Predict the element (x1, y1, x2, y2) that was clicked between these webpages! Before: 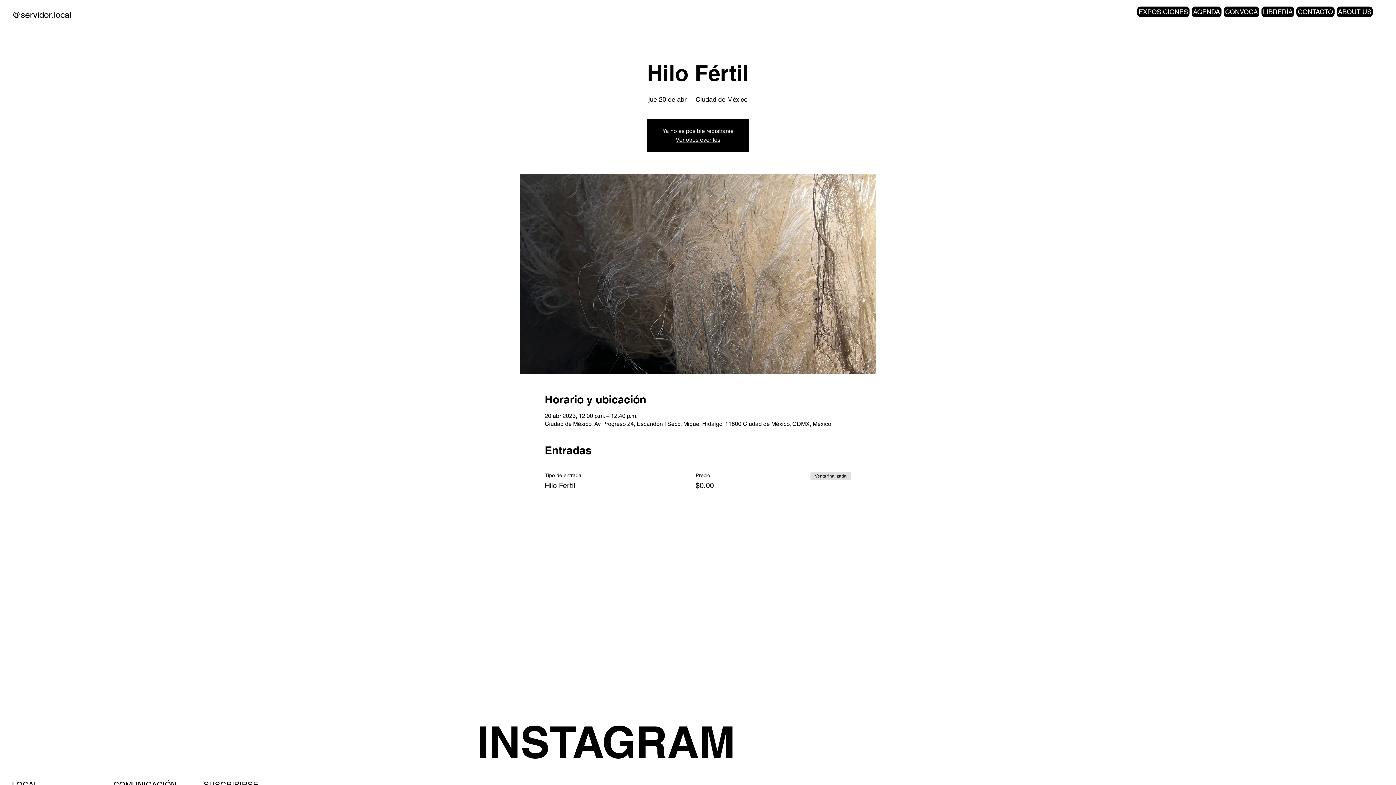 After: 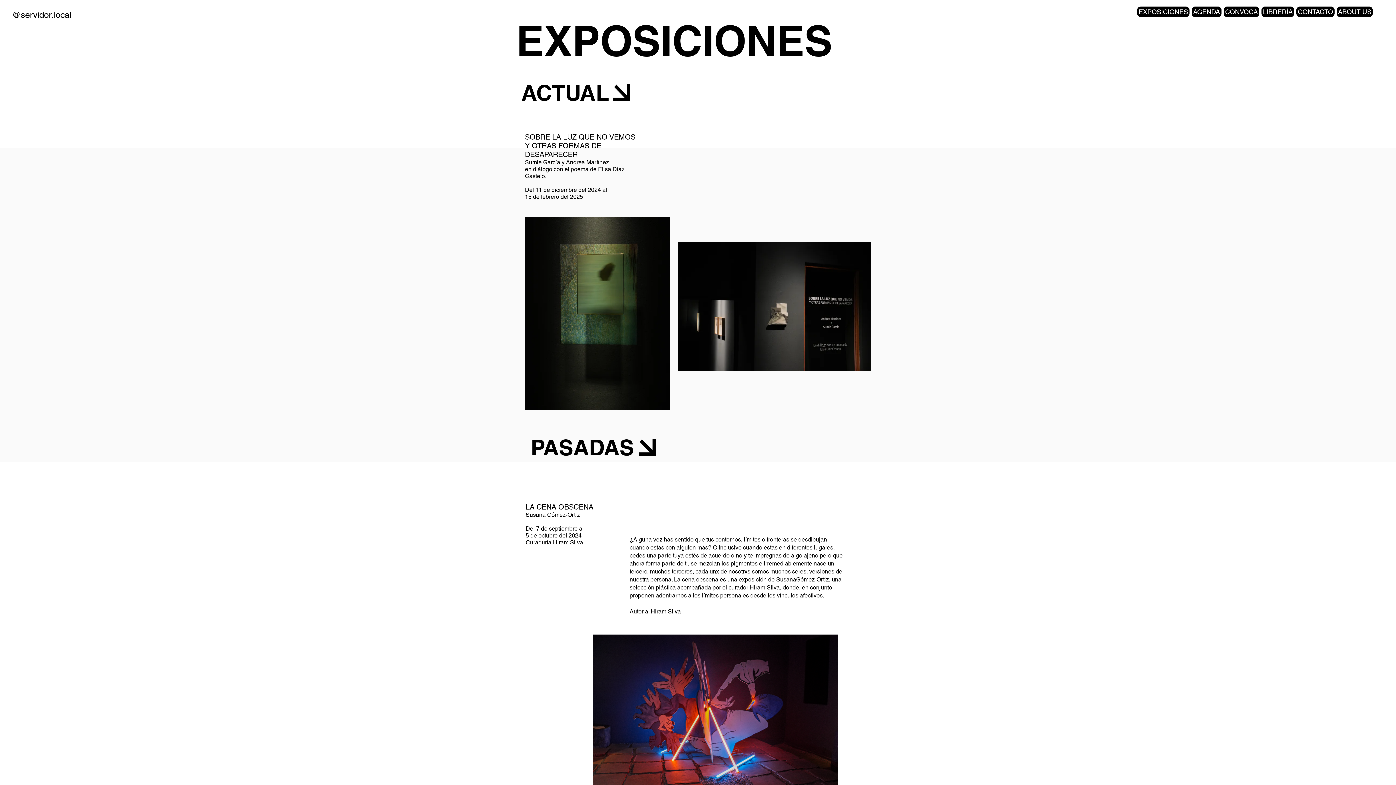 Action: label: EXPOSICIONES bbox: (1137, 6, 1189, 17)